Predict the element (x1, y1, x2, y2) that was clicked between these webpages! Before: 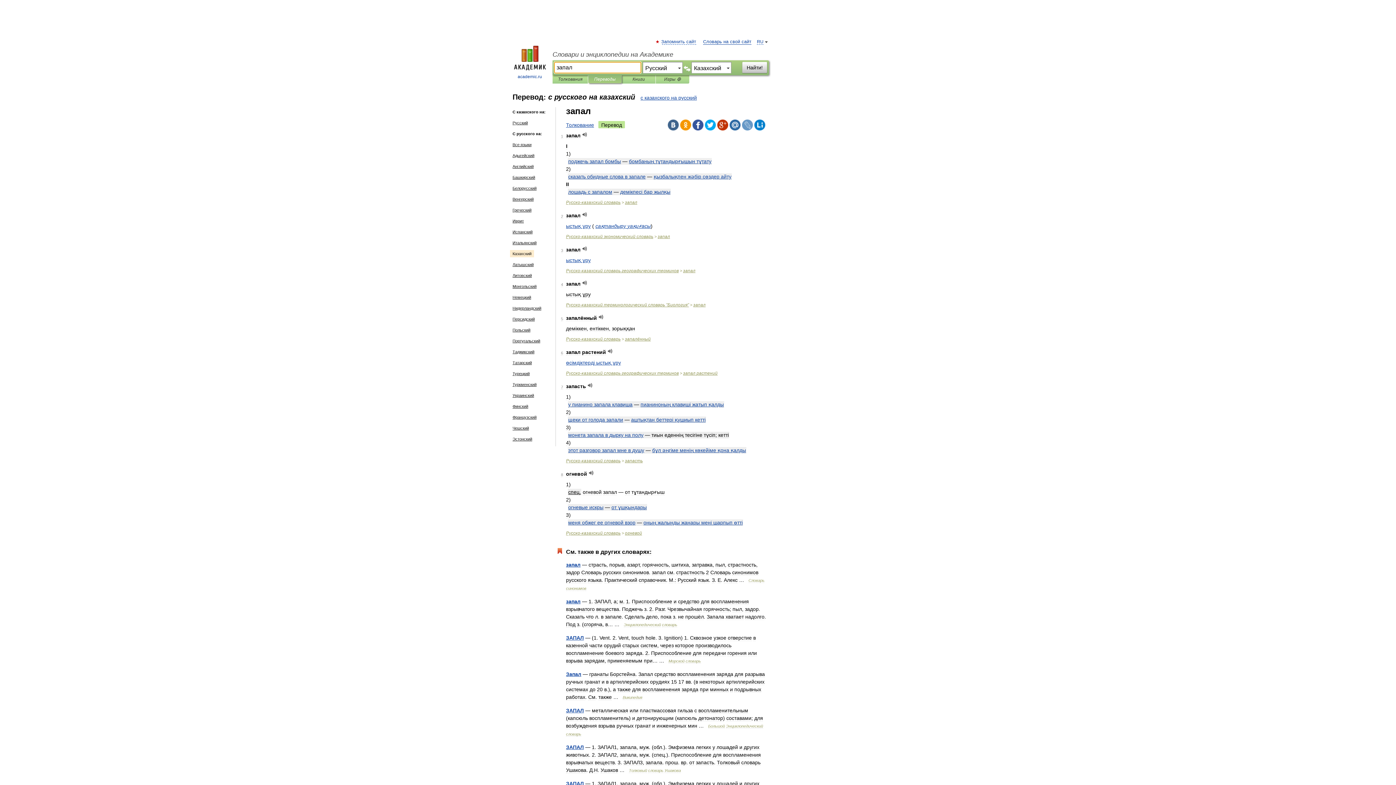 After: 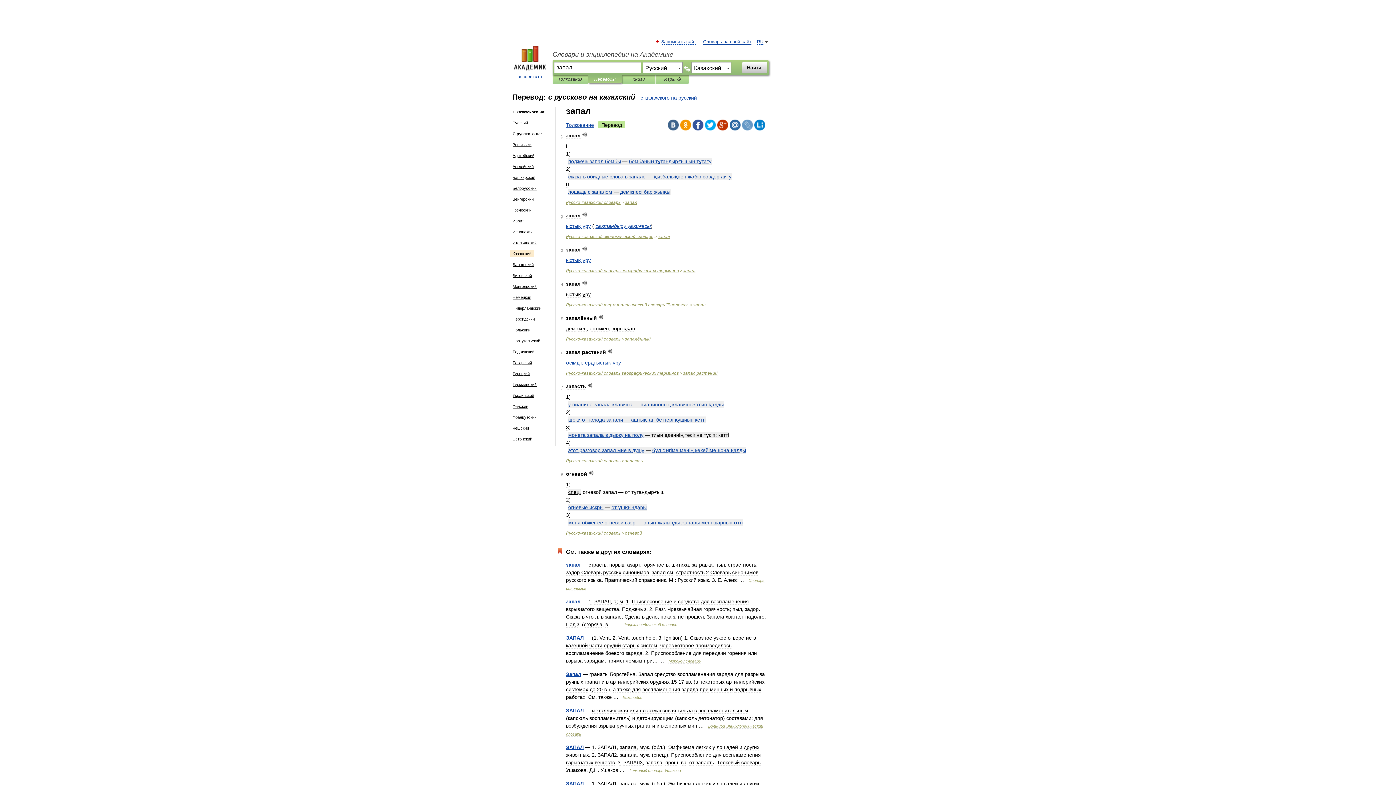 Action: bbox: (717, 119, 728, 130)